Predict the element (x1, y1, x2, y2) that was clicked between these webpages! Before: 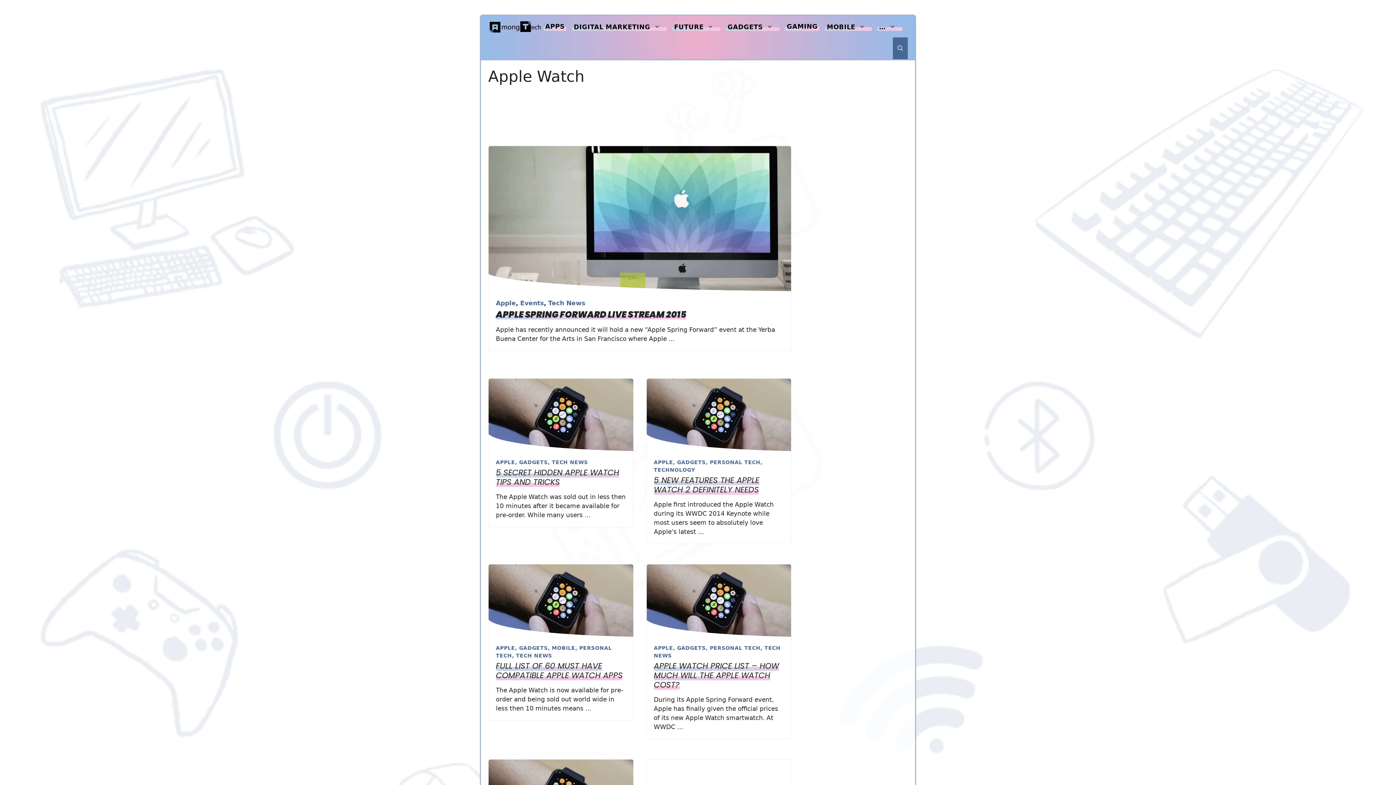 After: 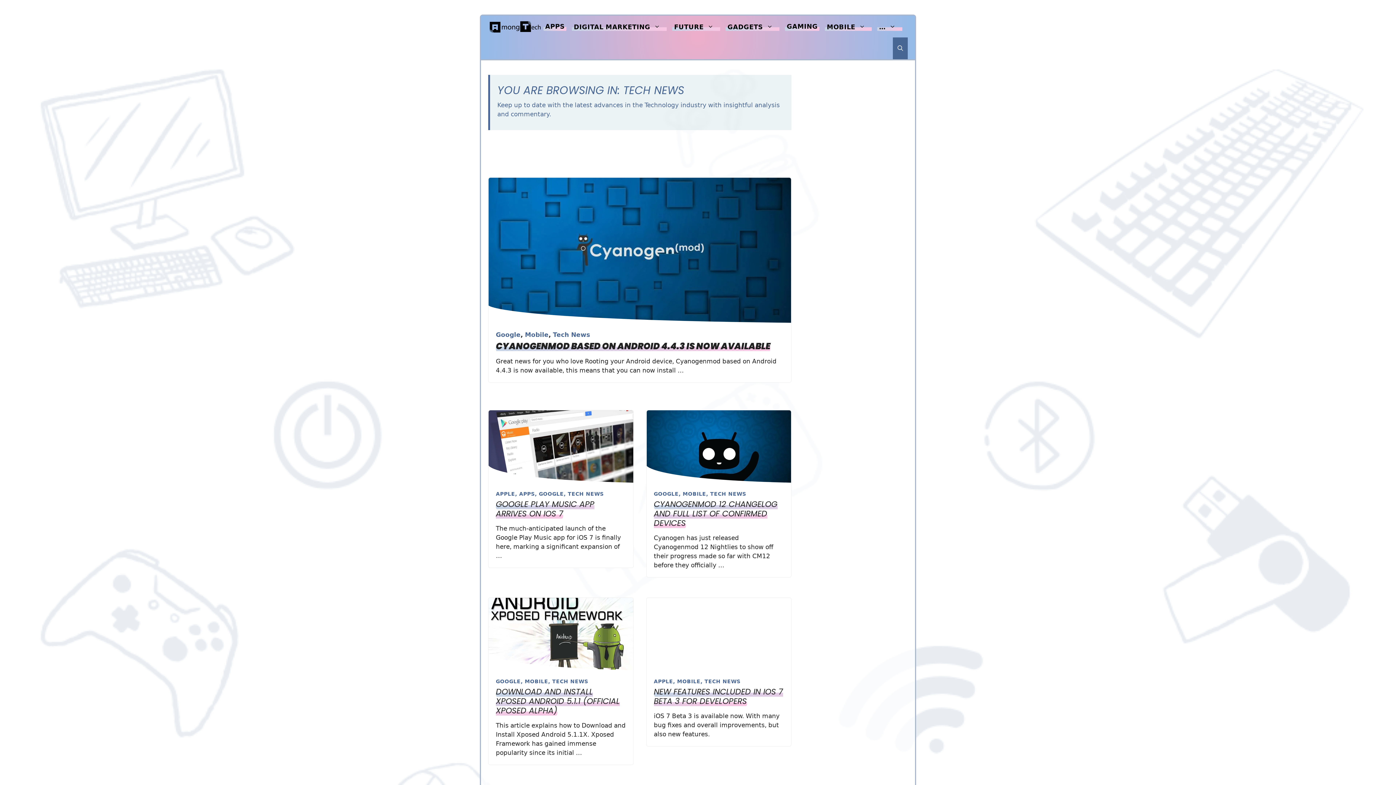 Action: bbox: (516, 653, 552, 658) label: TECH NEWS